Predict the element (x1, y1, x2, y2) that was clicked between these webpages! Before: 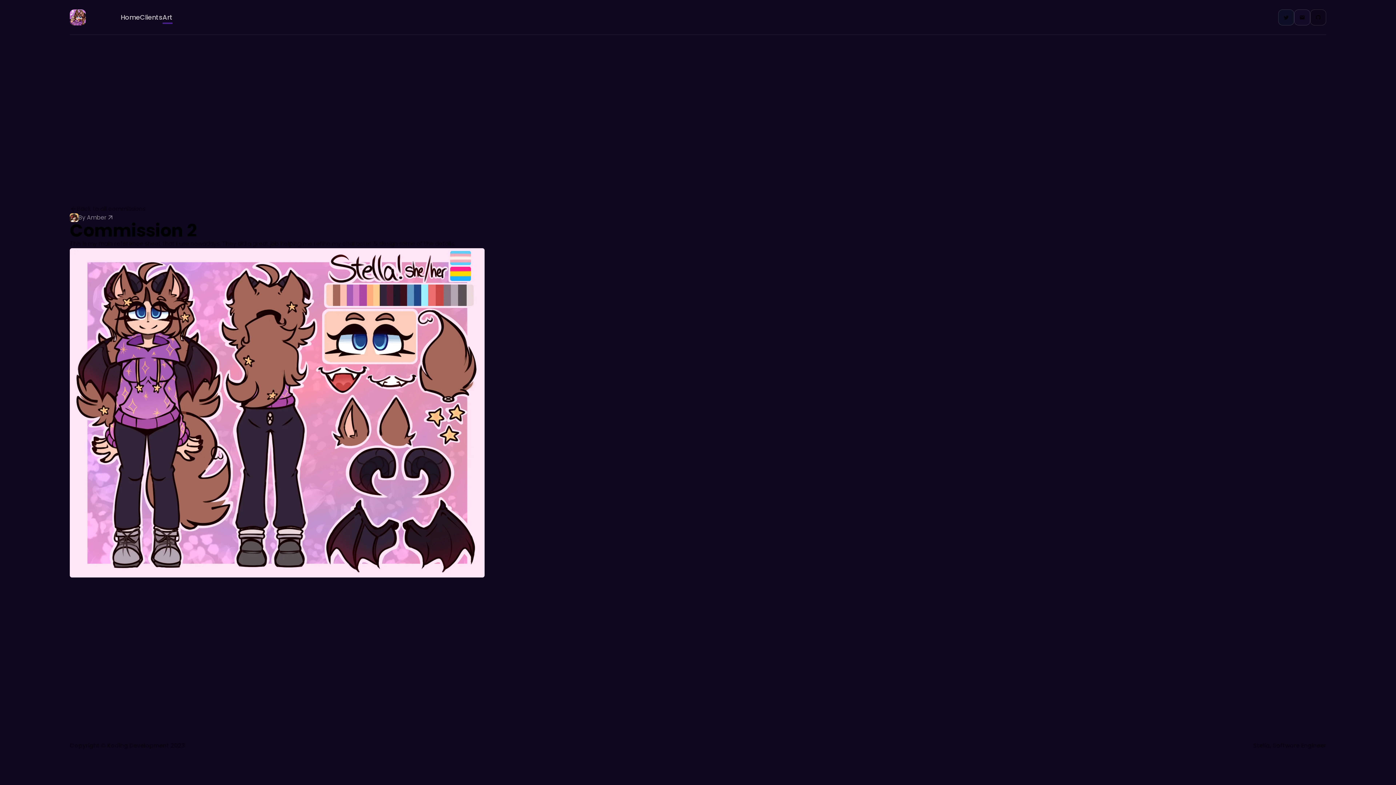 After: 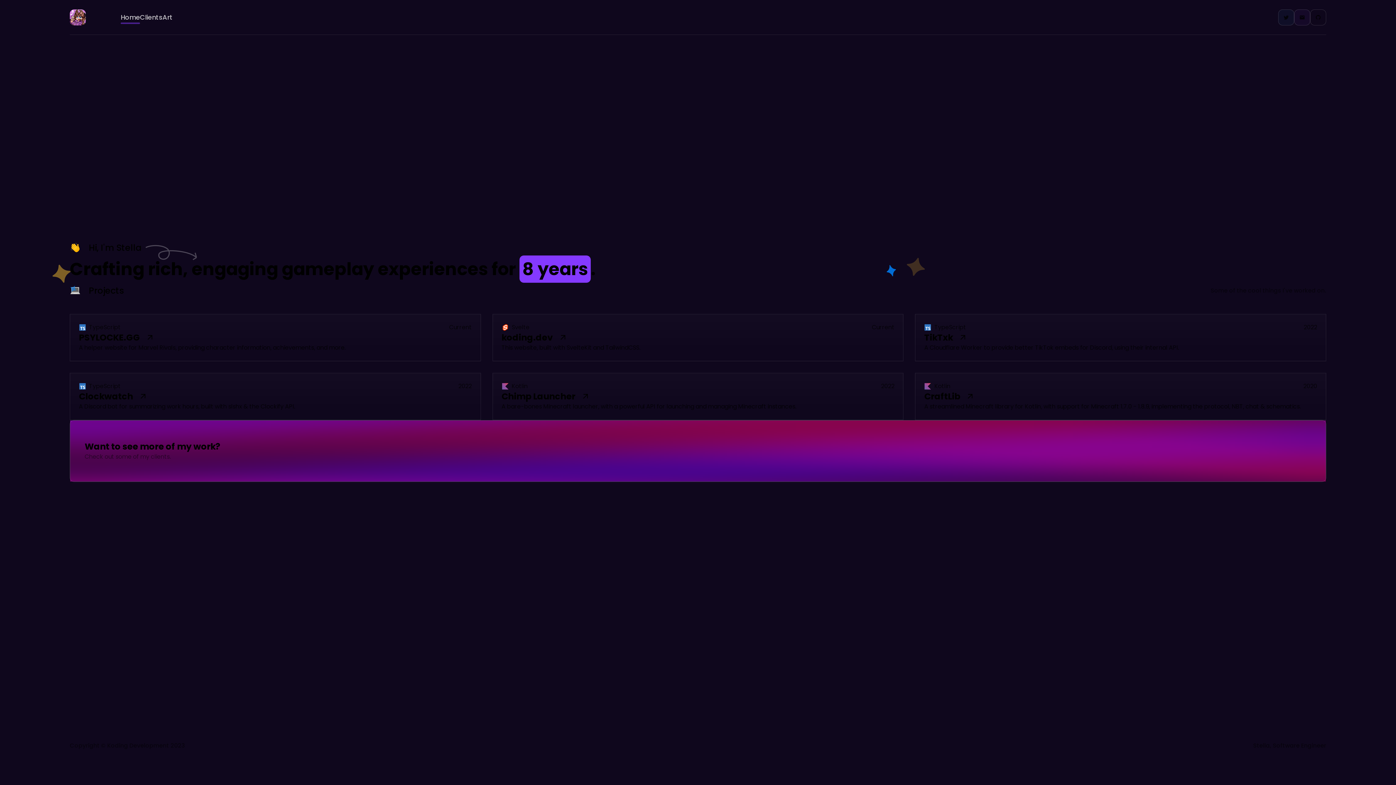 Action: label: Home bbox: (120, 12, 140, 22)